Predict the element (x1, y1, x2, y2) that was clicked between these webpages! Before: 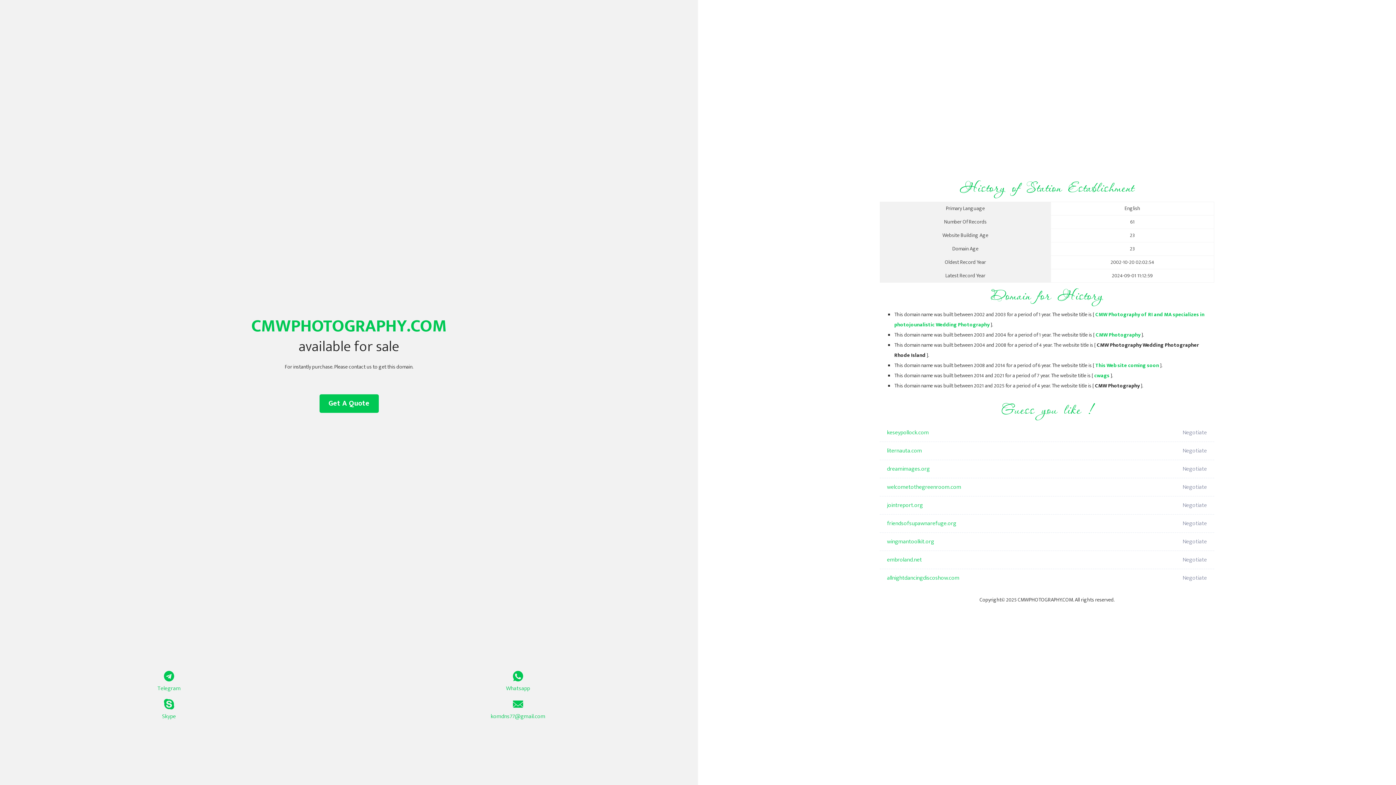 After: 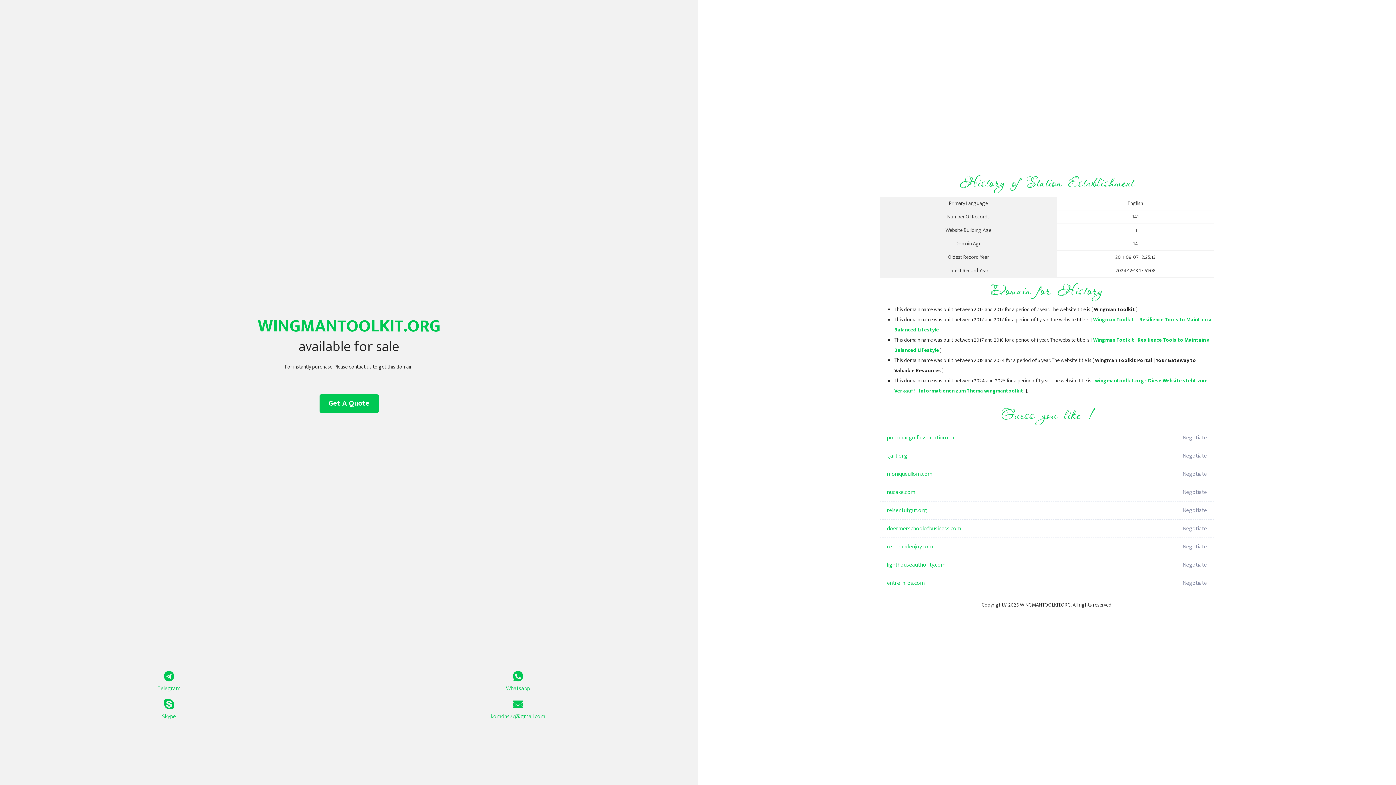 Action: bbox: (887, 533, 1098, 551) label: wingmantoolkit.org